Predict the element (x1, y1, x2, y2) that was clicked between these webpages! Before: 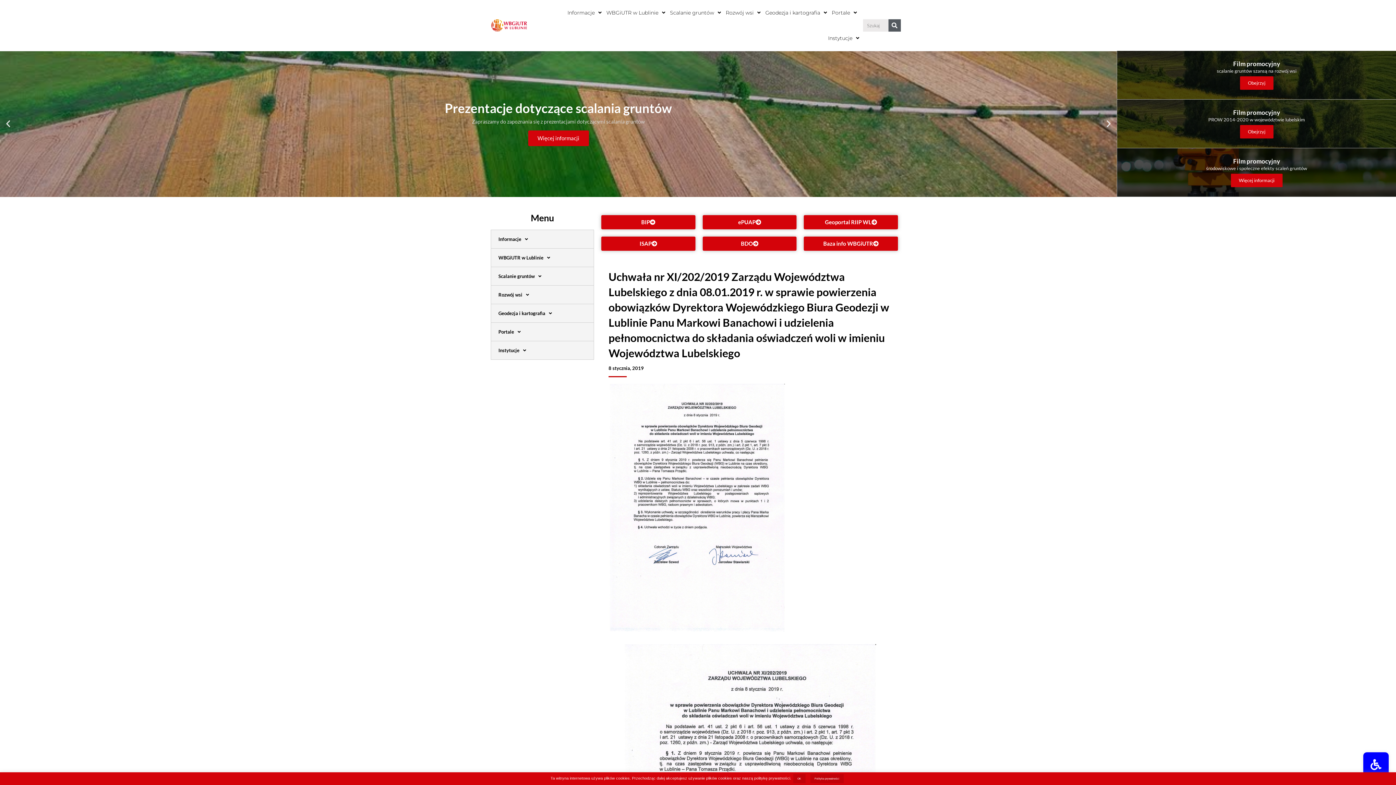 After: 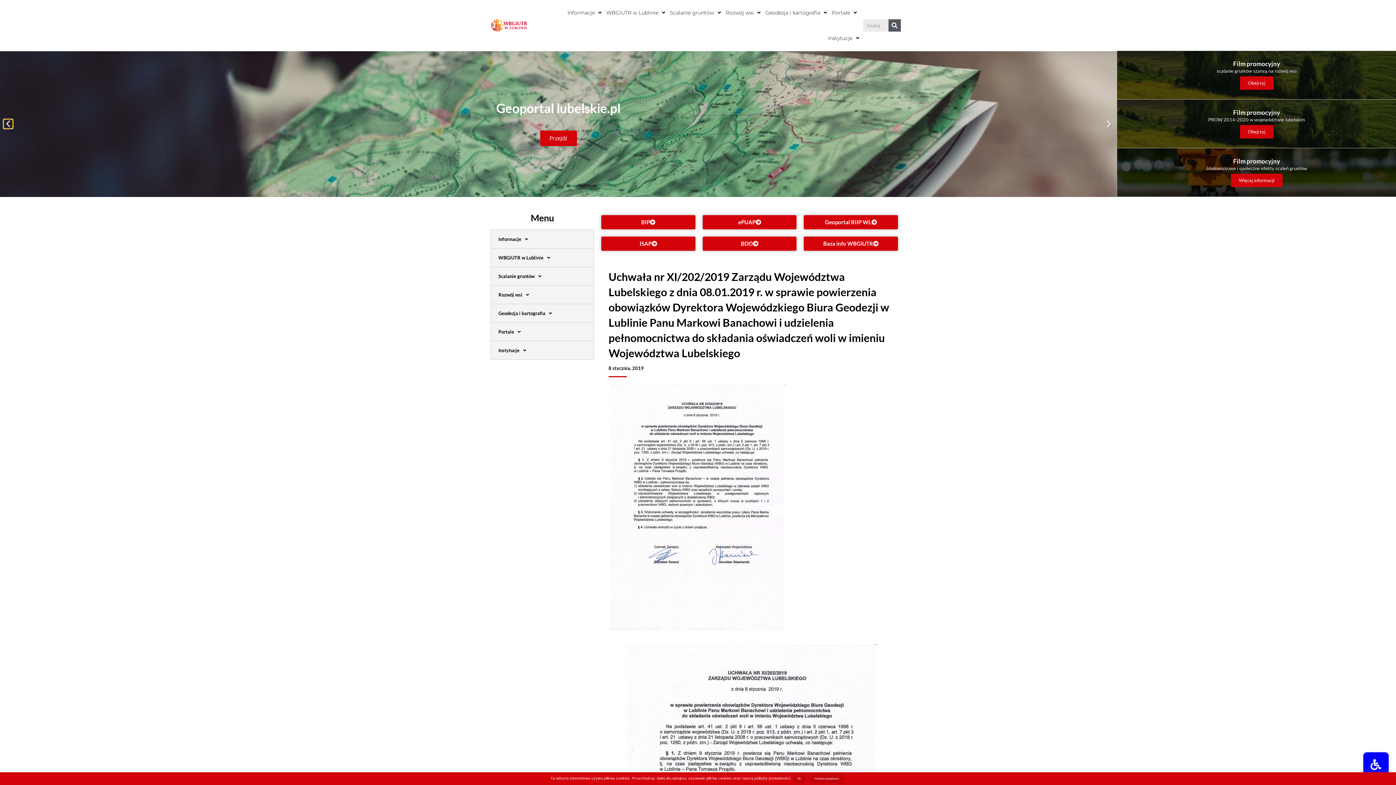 Action: label: Previous slide bbox: (3, 119, 12, 128)